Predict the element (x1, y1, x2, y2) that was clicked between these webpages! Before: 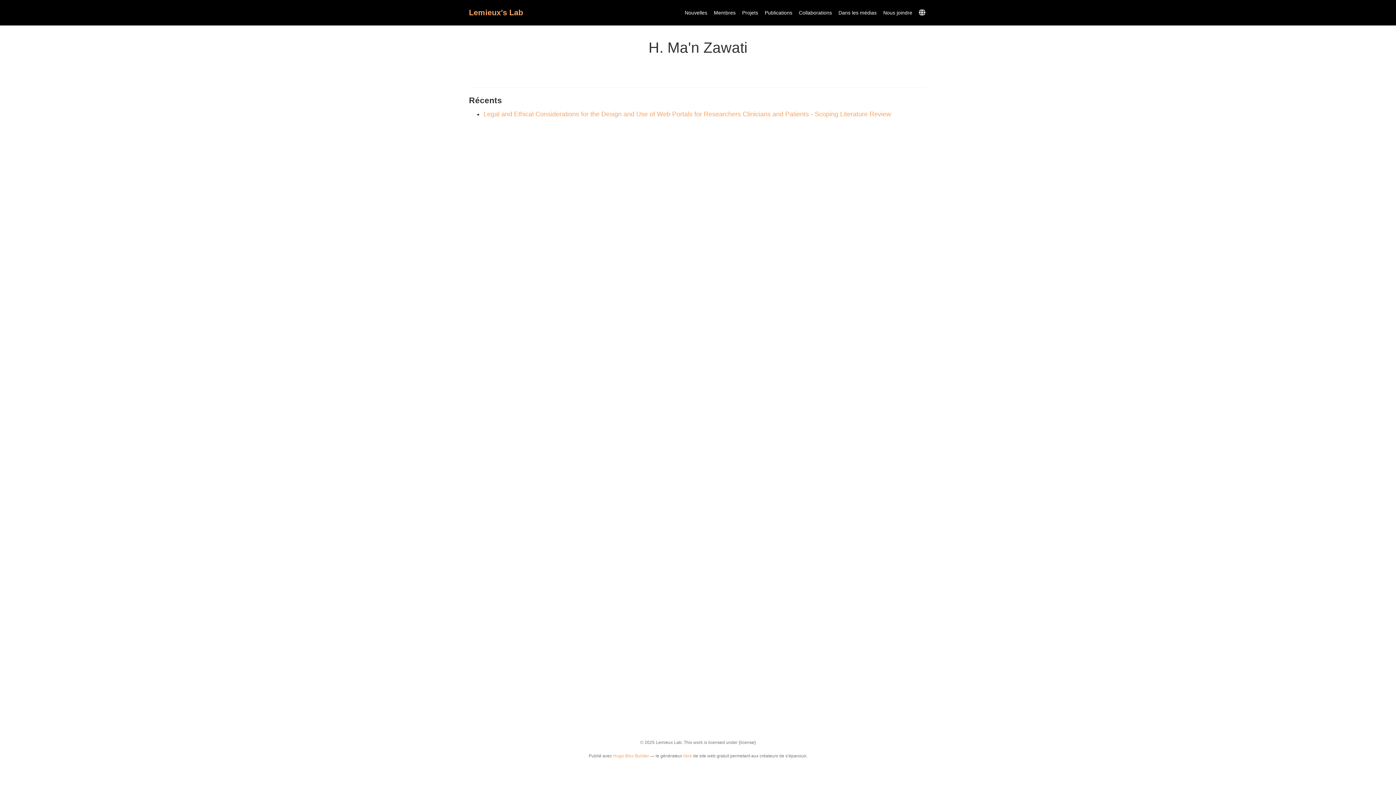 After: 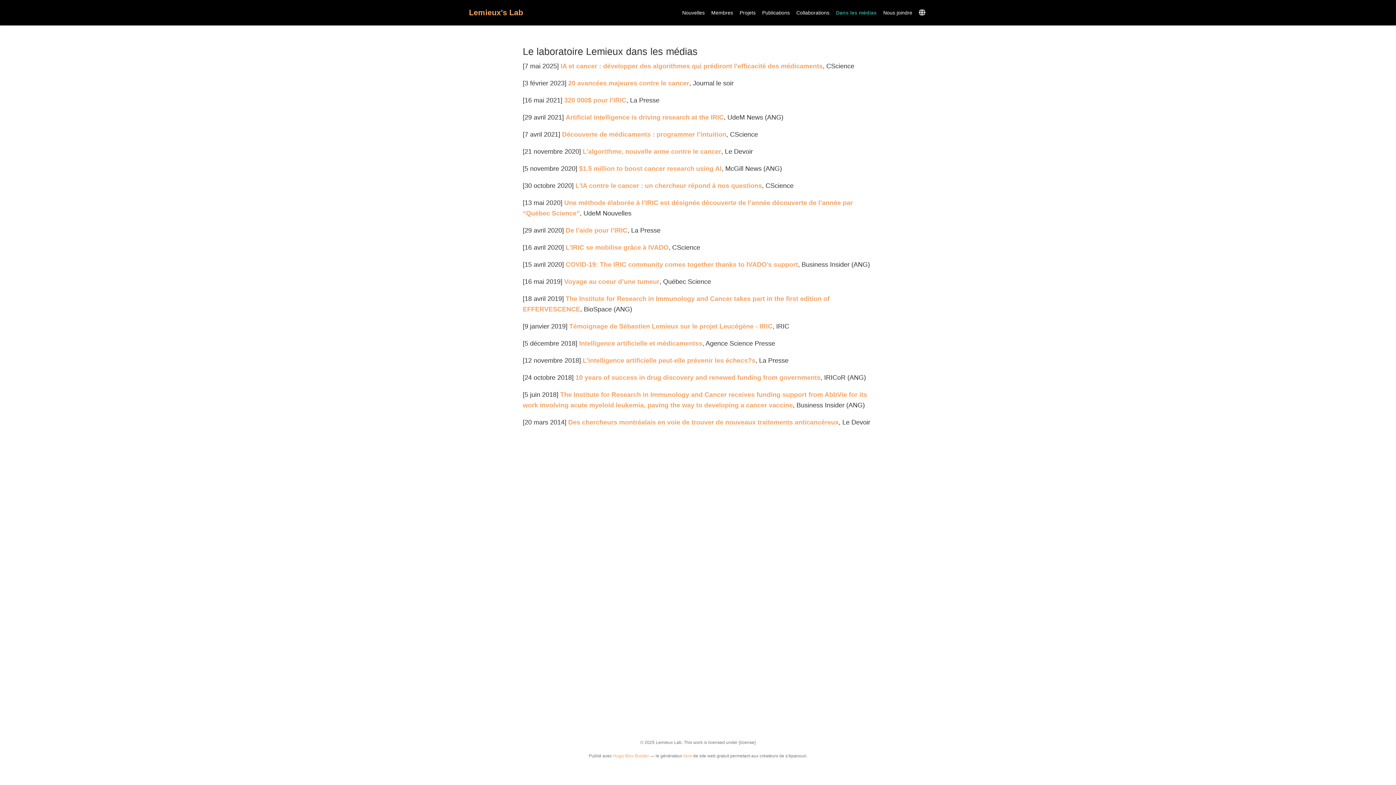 Action: bbox: (835, 6, 880, 19) label: Dans les médias